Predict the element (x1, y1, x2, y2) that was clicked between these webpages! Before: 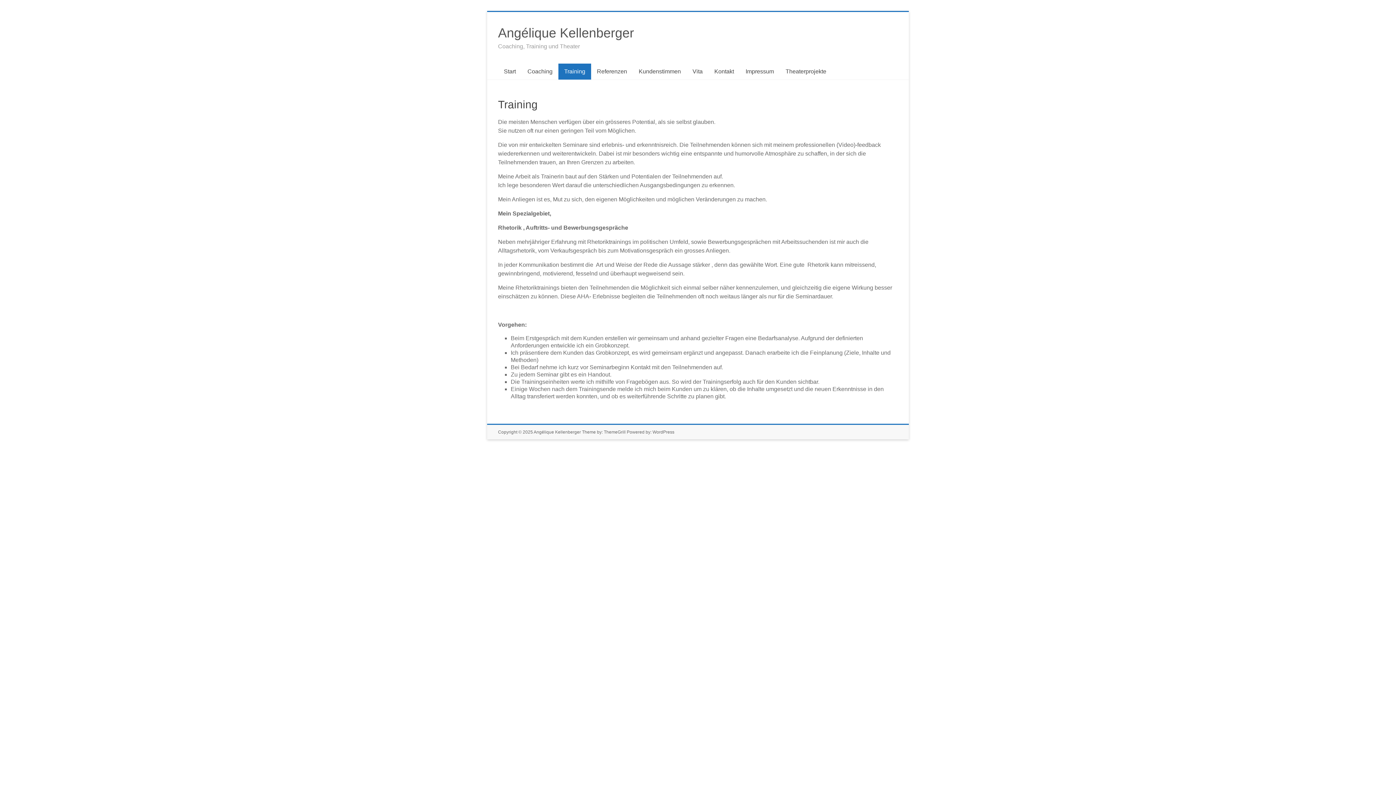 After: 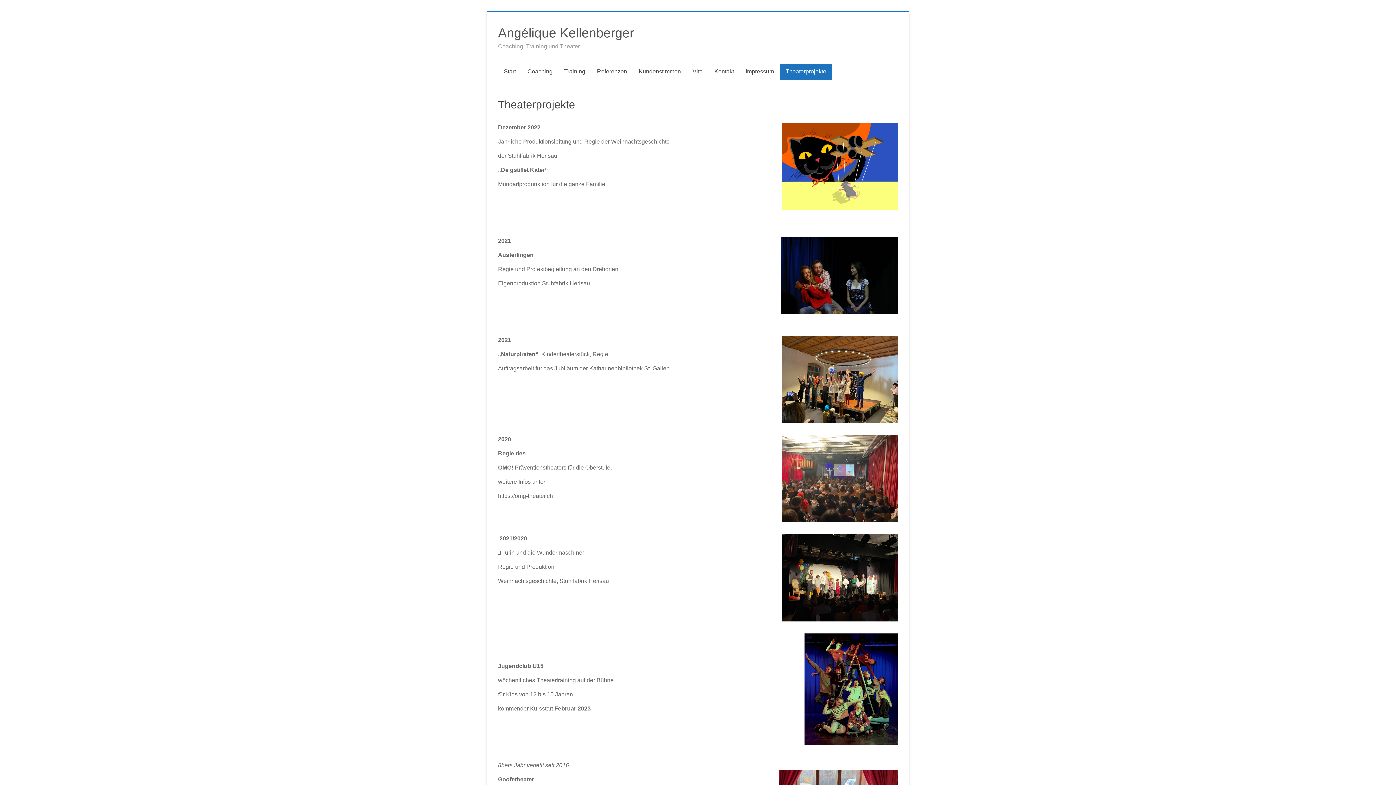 Action: label: Theaterprojekte bbox: (780, 63, 832, 79)